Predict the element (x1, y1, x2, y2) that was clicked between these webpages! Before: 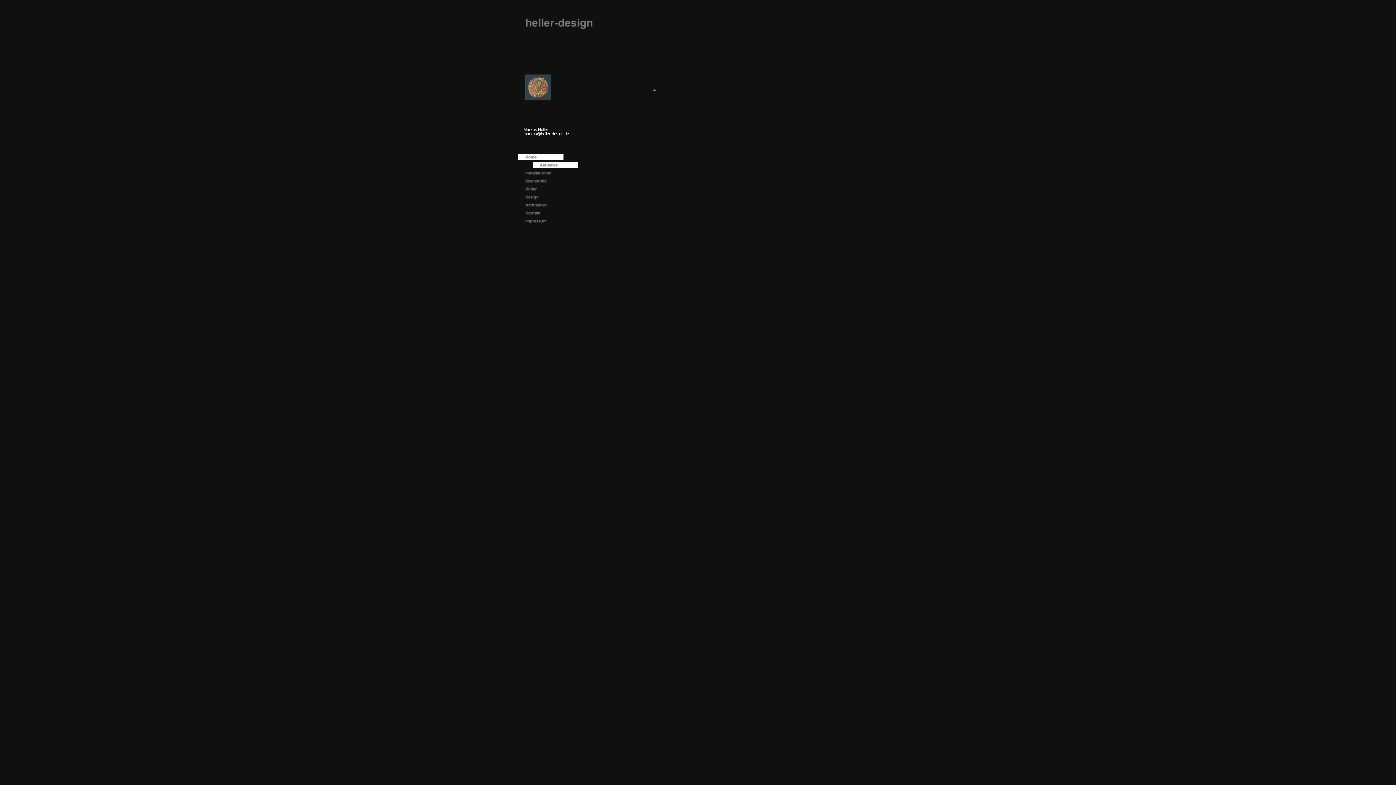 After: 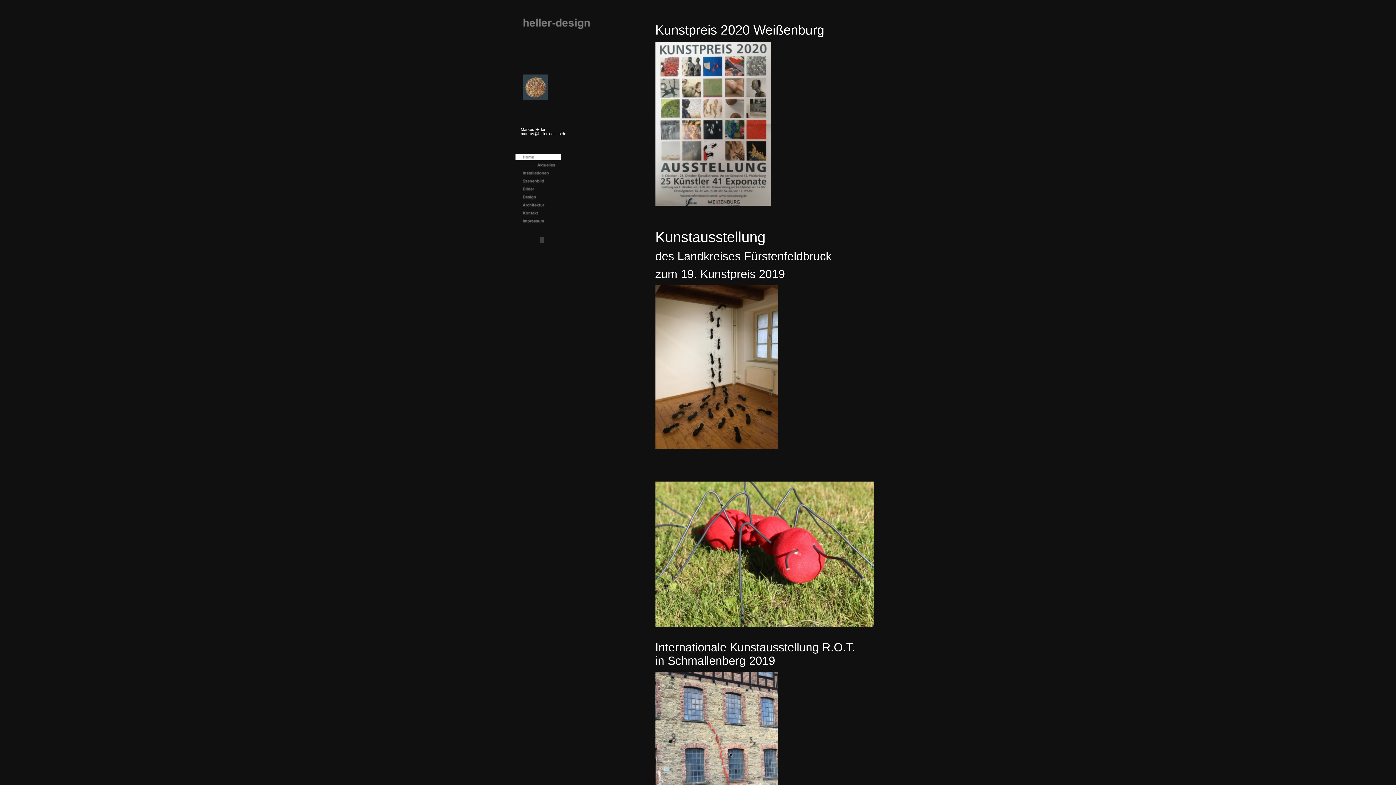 Action: bbox: (518, 156, 563, 161)